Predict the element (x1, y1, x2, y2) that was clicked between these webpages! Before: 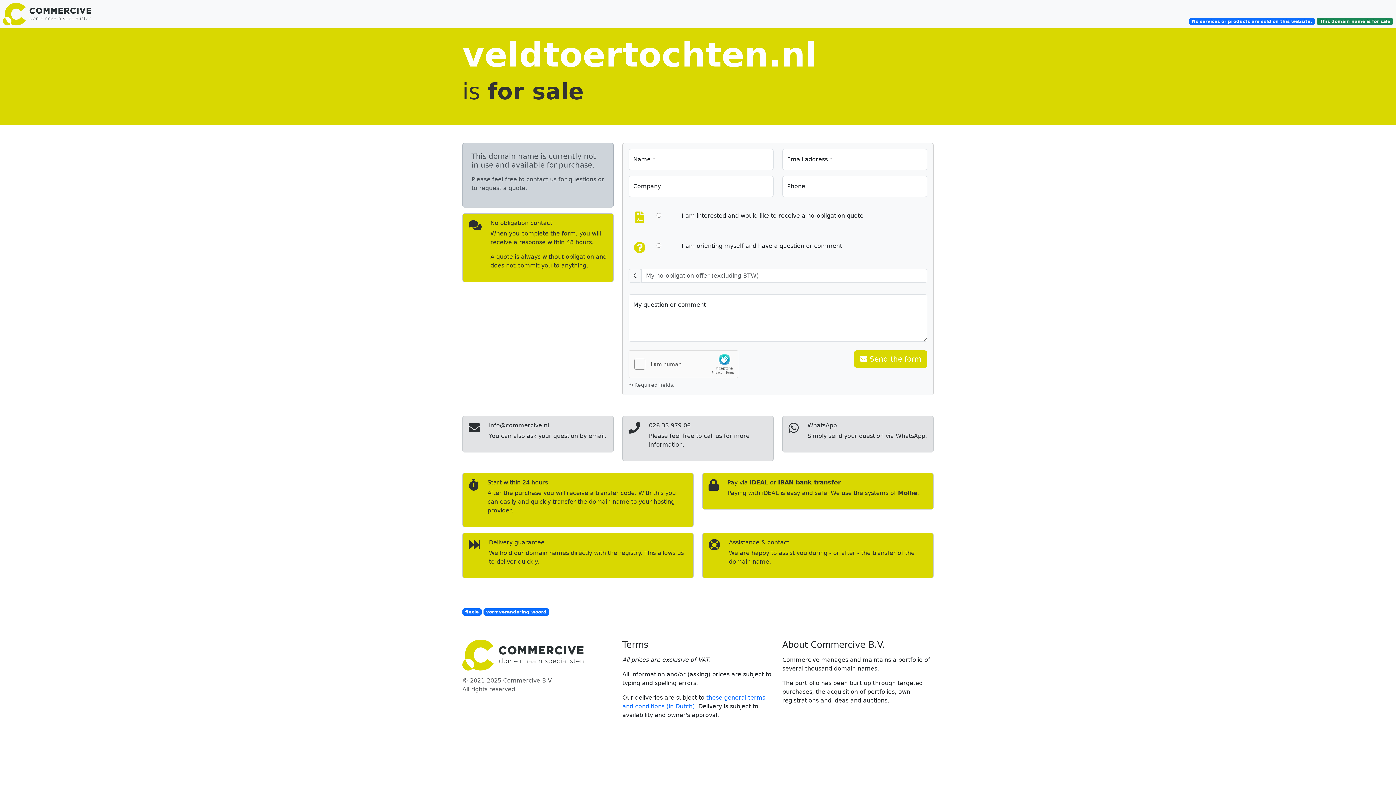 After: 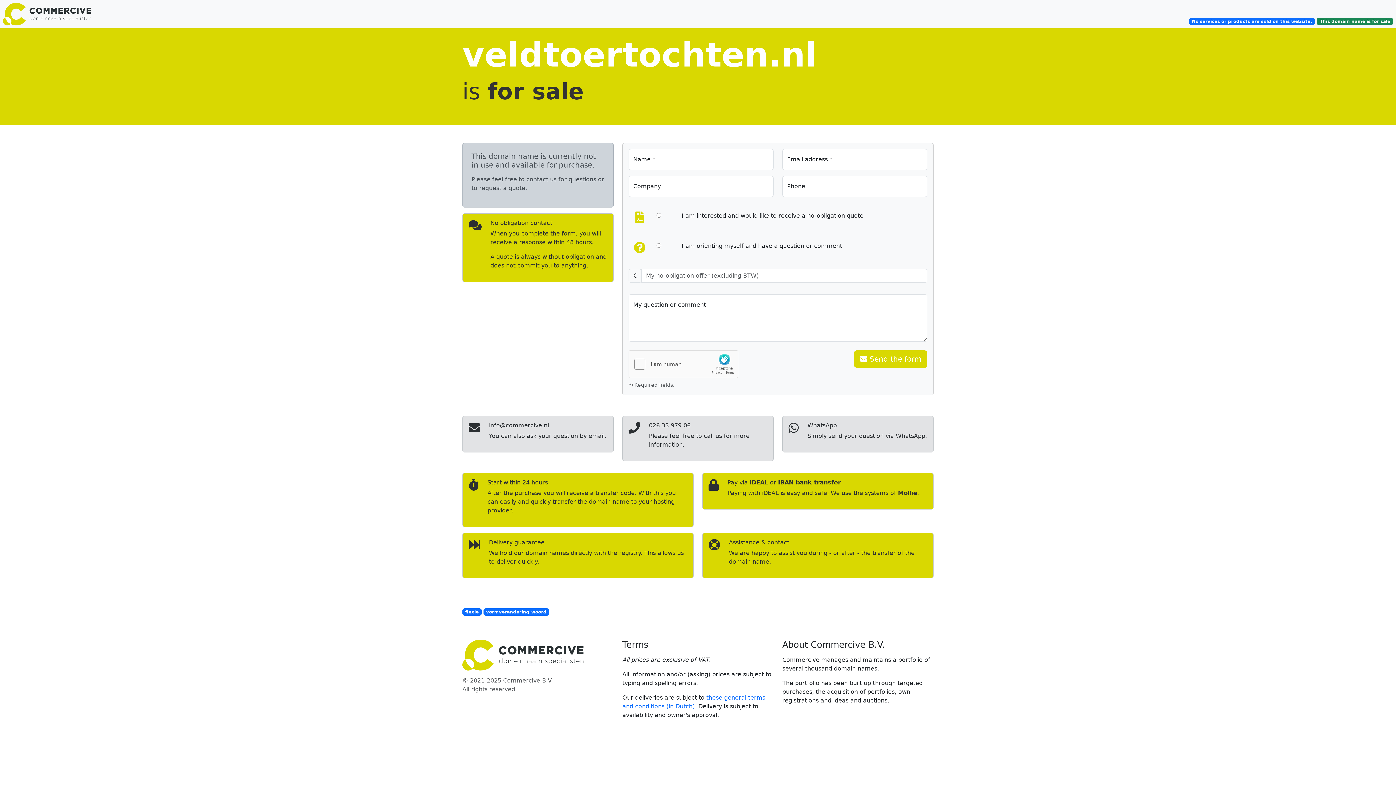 Action: bbox: (462, 640, 613, 670)